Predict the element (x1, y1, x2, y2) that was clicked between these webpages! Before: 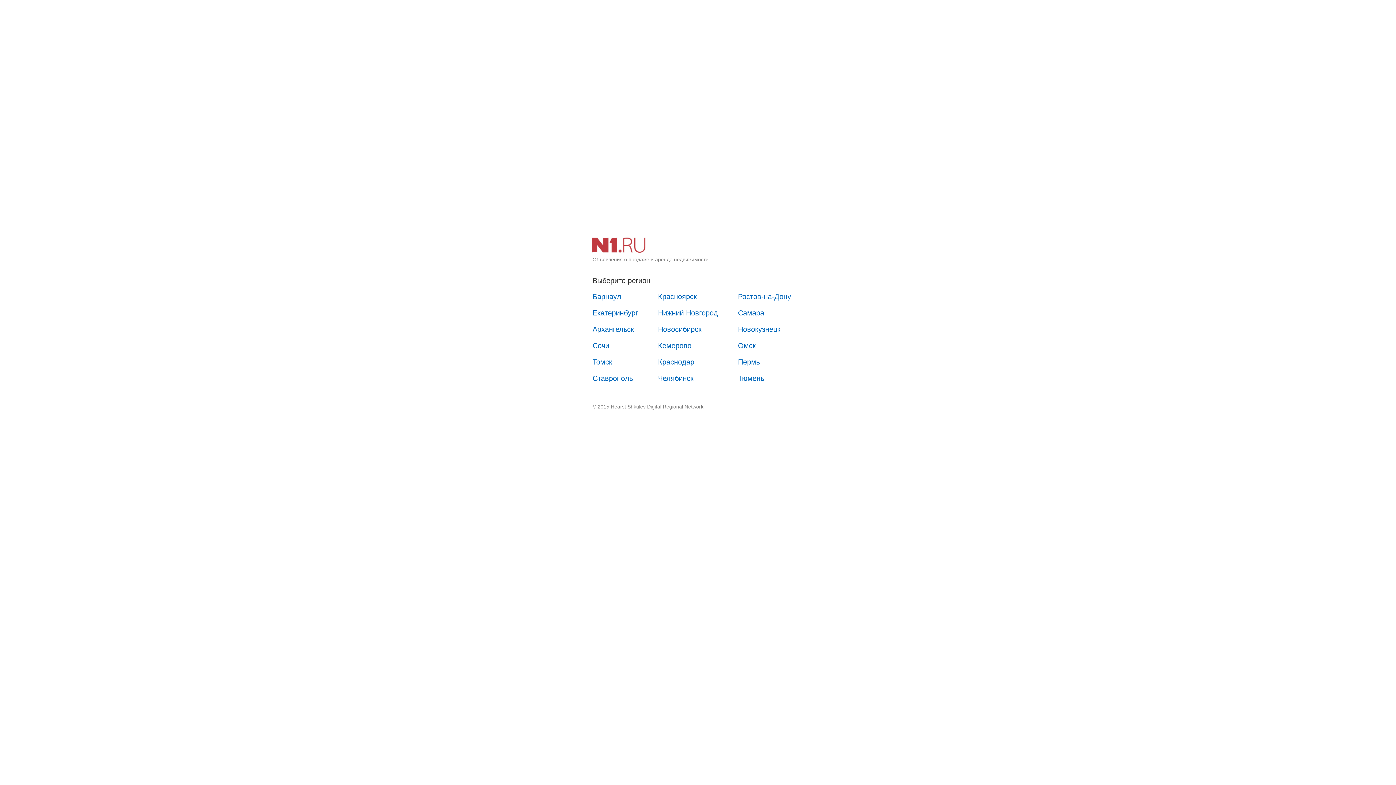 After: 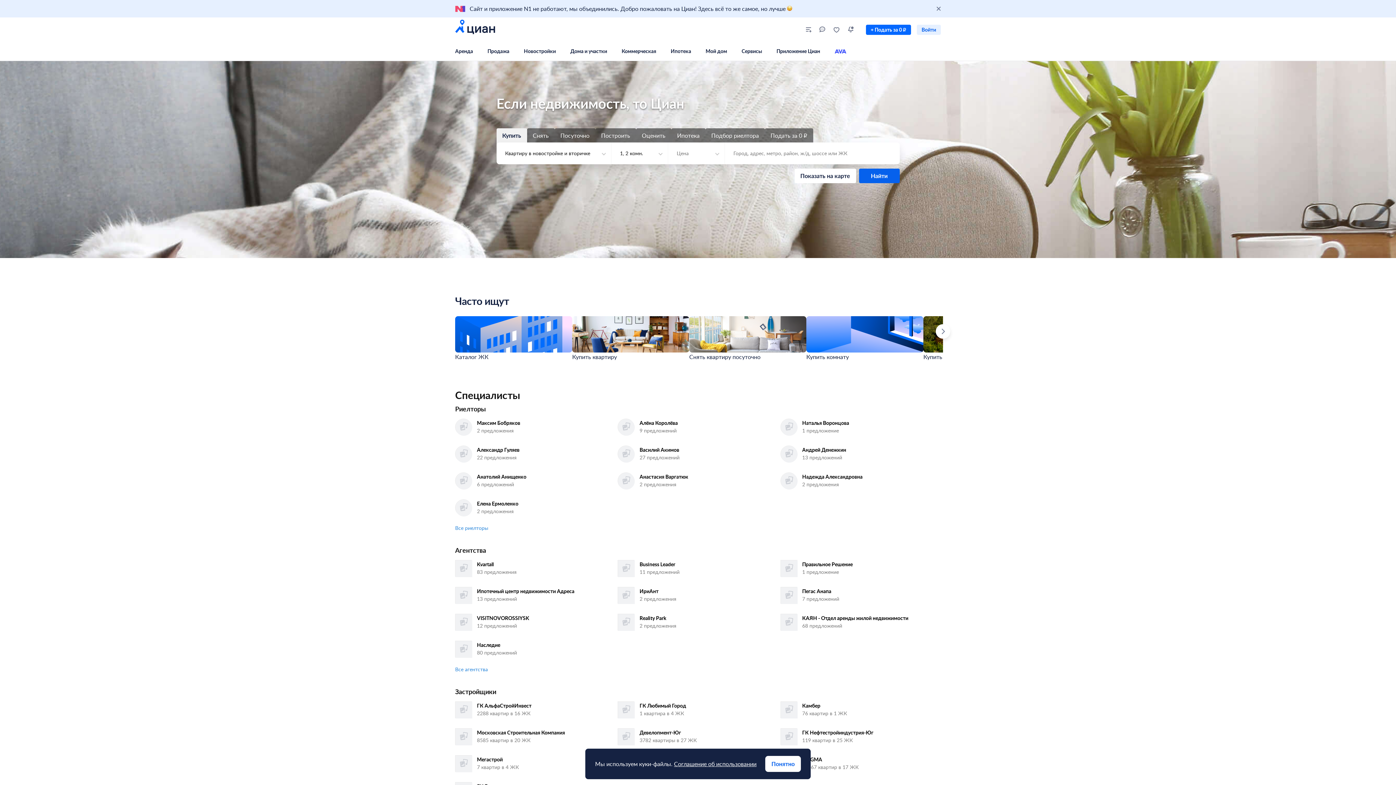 Action: label: Краснодар bbox: (650, 354, 701, 370)